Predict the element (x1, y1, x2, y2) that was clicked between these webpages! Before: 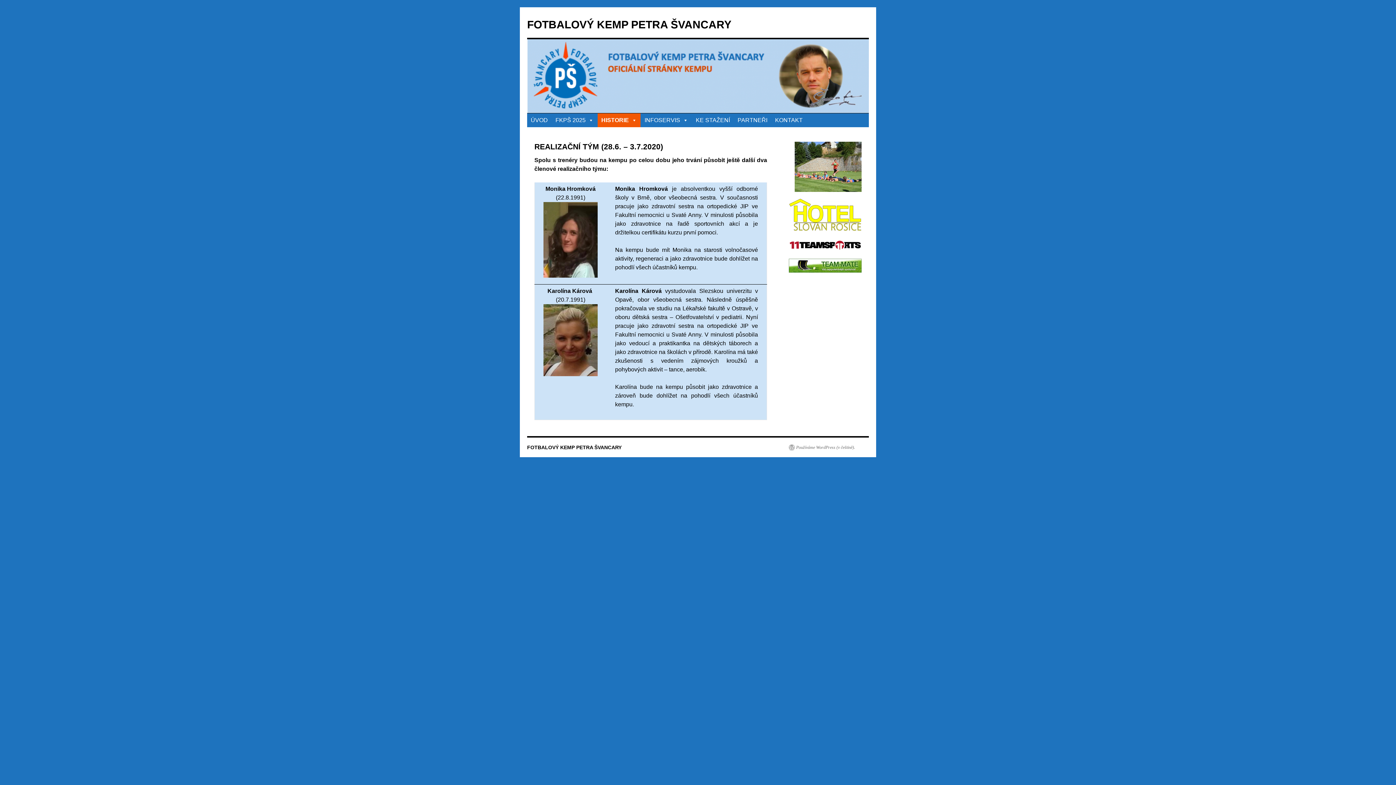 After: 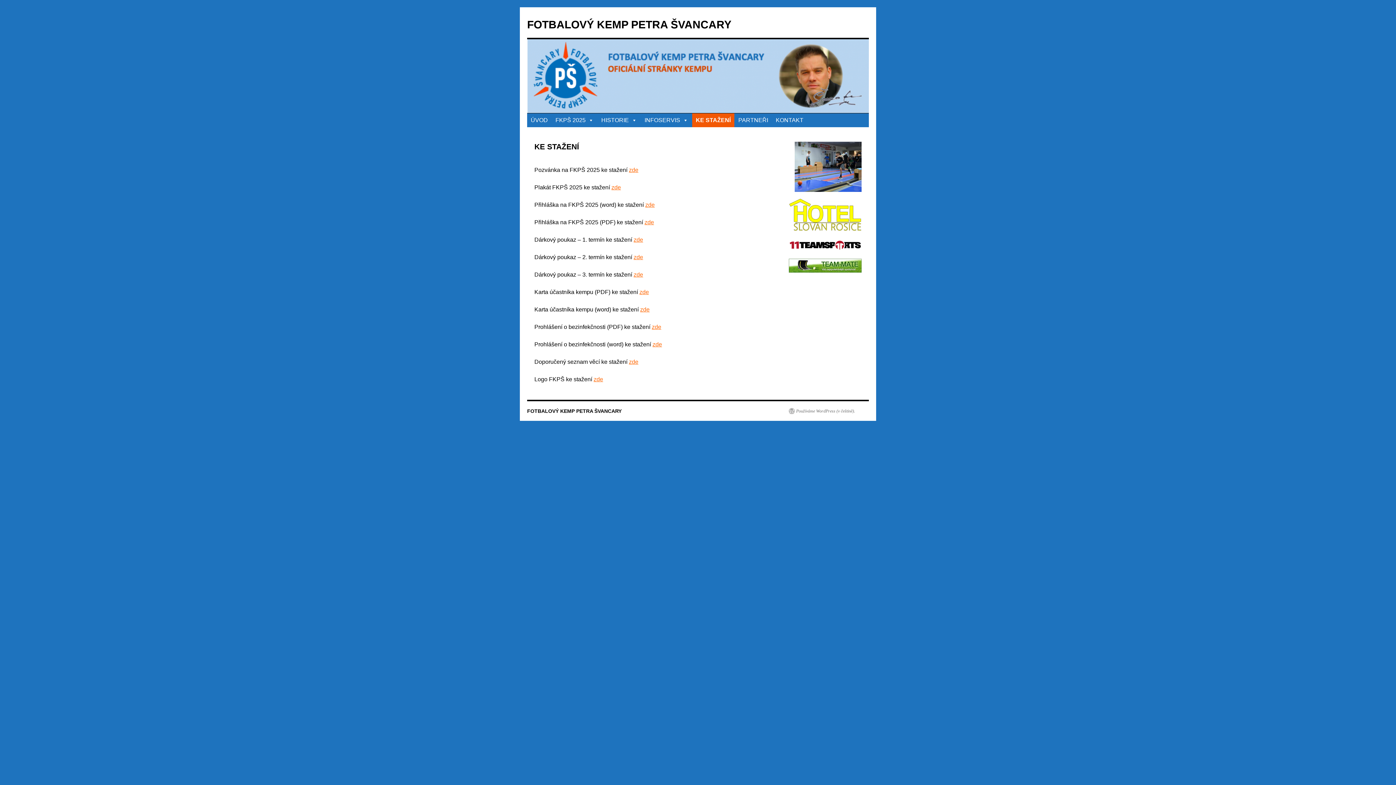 Action: bbox: (692, 113, 733, 127) label: KE STAŽENÍ